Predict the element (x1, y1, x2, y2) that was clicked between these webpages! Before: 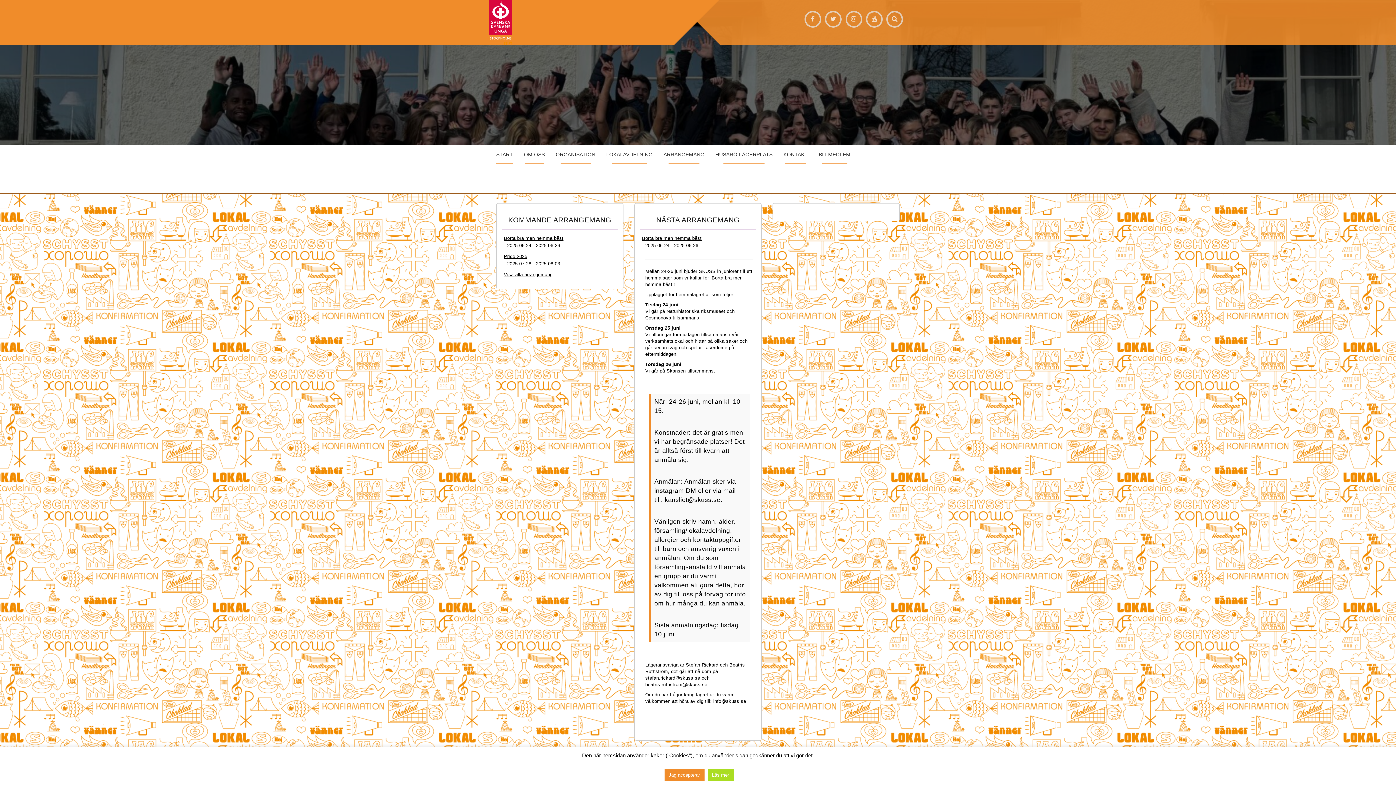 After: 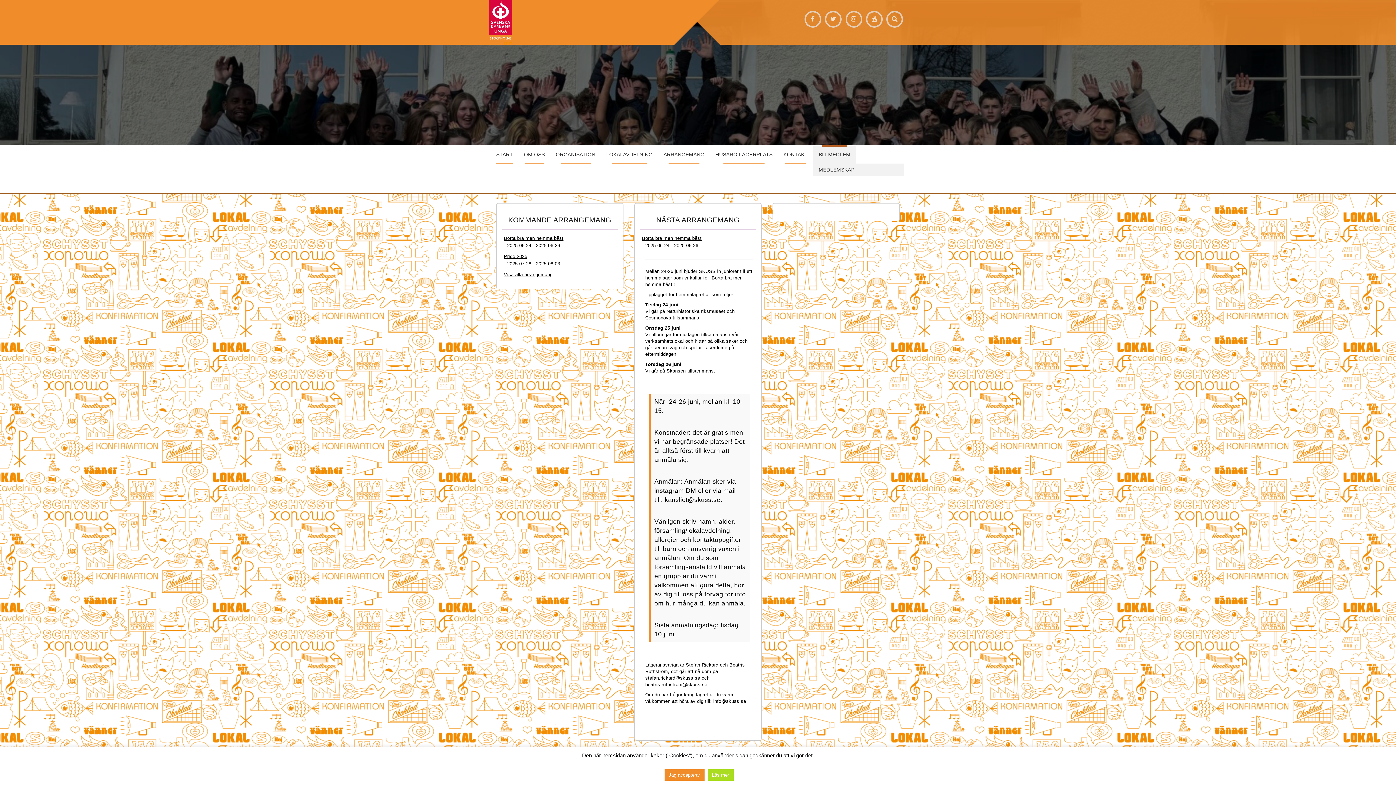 Action: bbox: (813, 145, 856, 163) label: BLI MEDLEM